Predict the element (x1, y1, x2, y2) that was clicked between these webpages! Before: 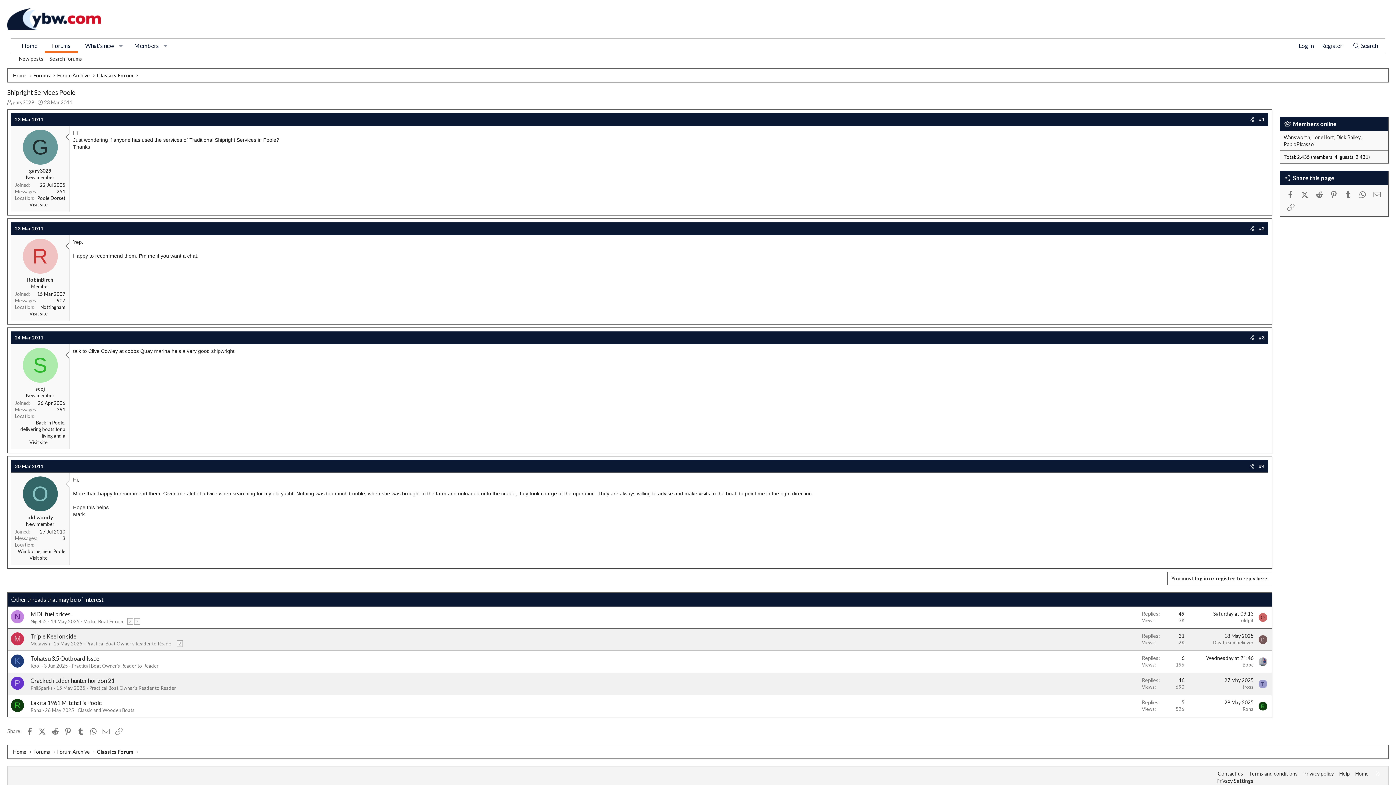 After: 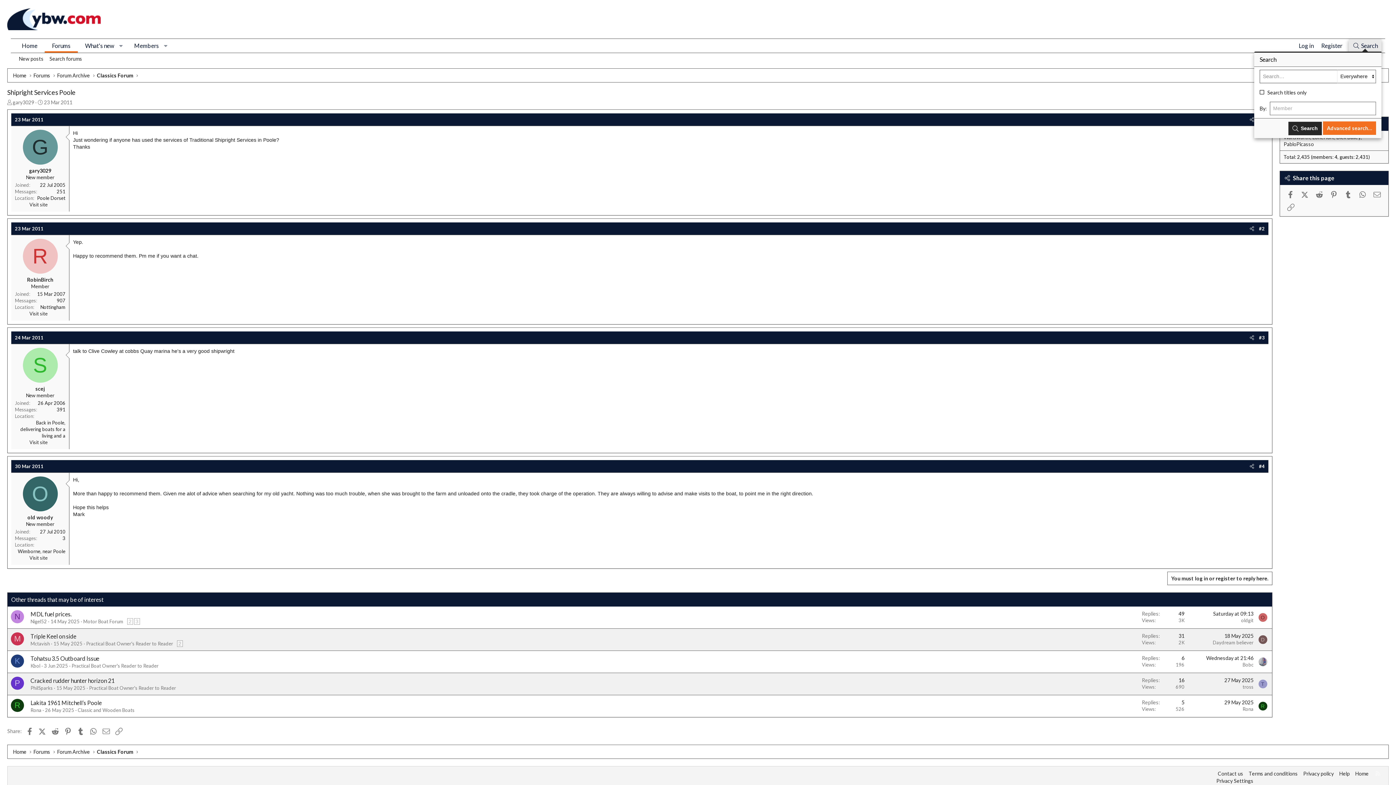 Action: label: Search bbox: (1349, 38, 1381, 52)